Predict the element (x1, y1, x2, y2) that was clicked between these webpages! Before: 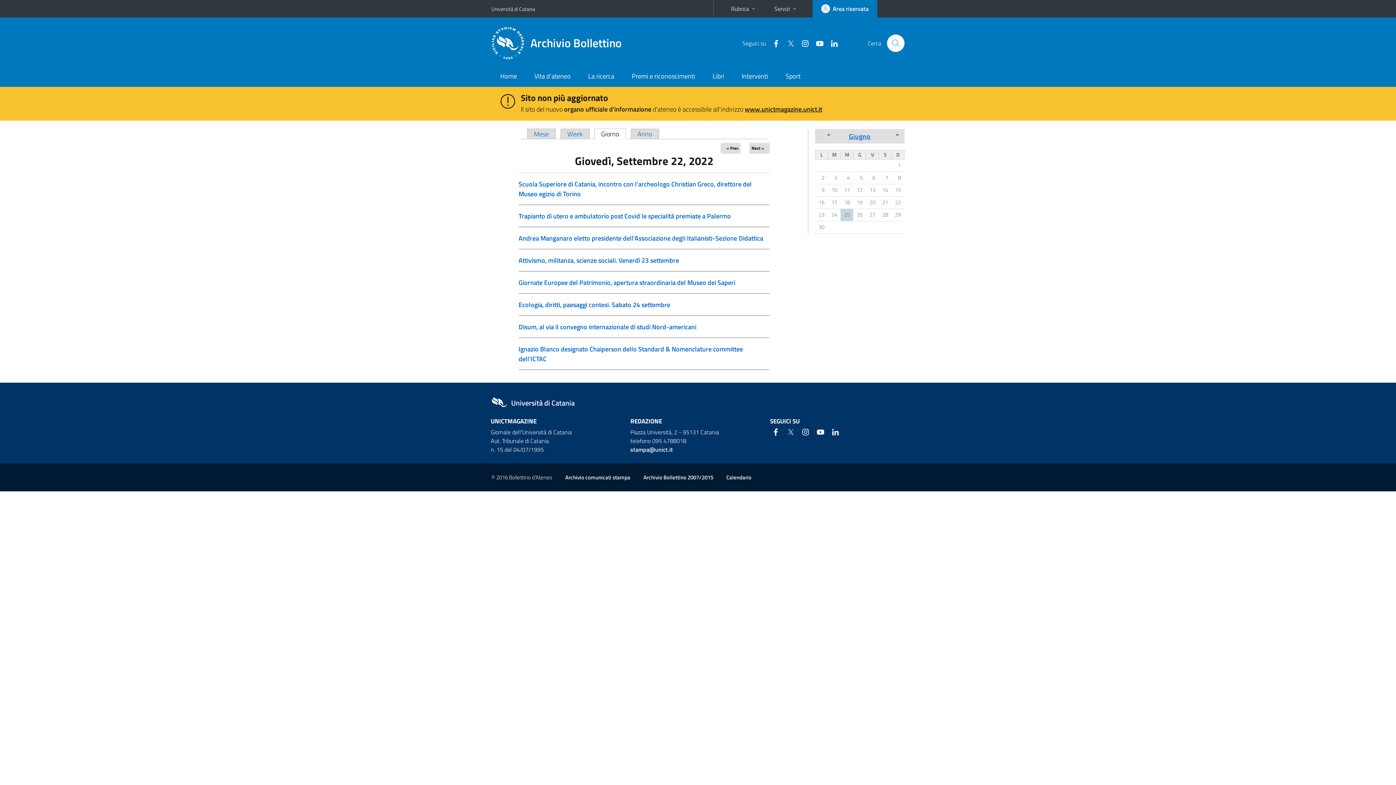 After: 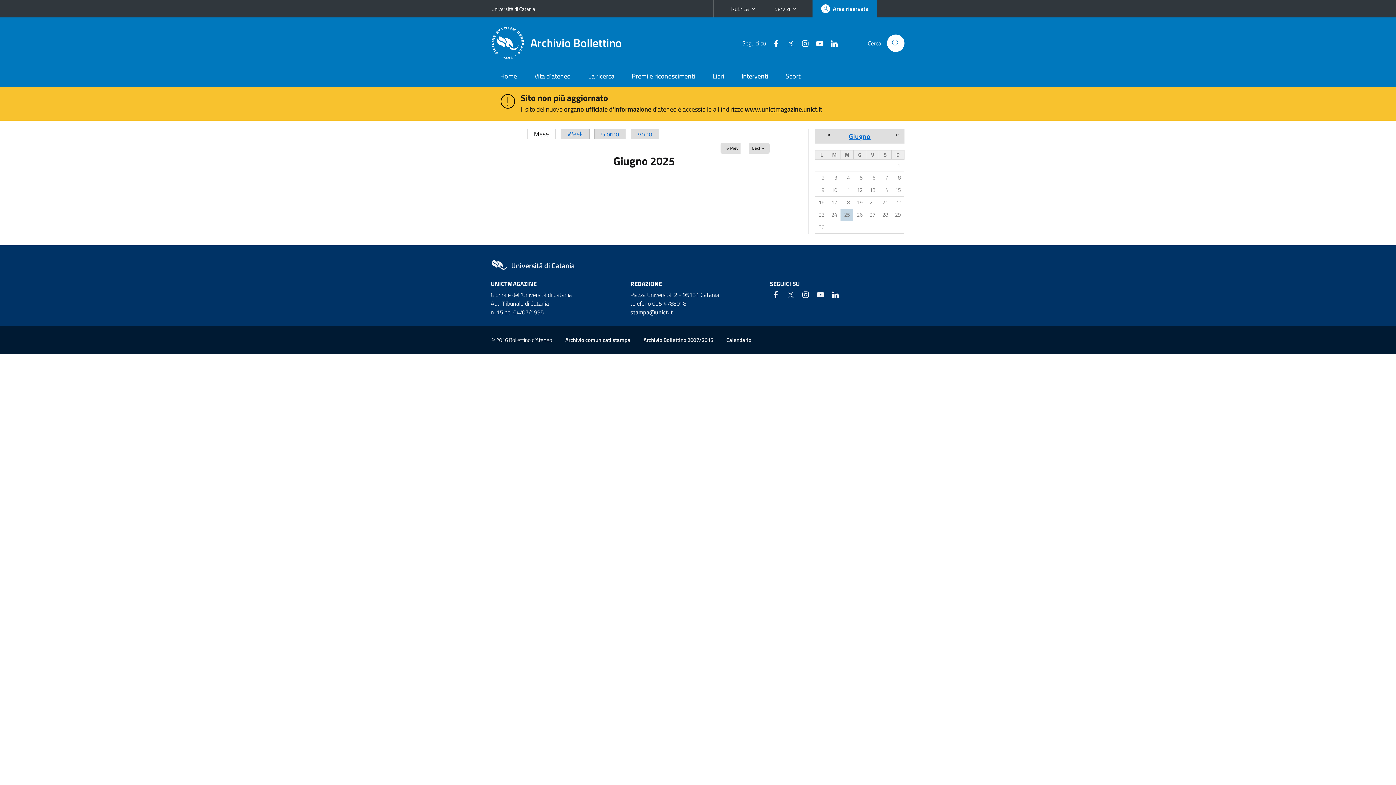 Action: label: Mese bbox: (527, 128, 555, 138)